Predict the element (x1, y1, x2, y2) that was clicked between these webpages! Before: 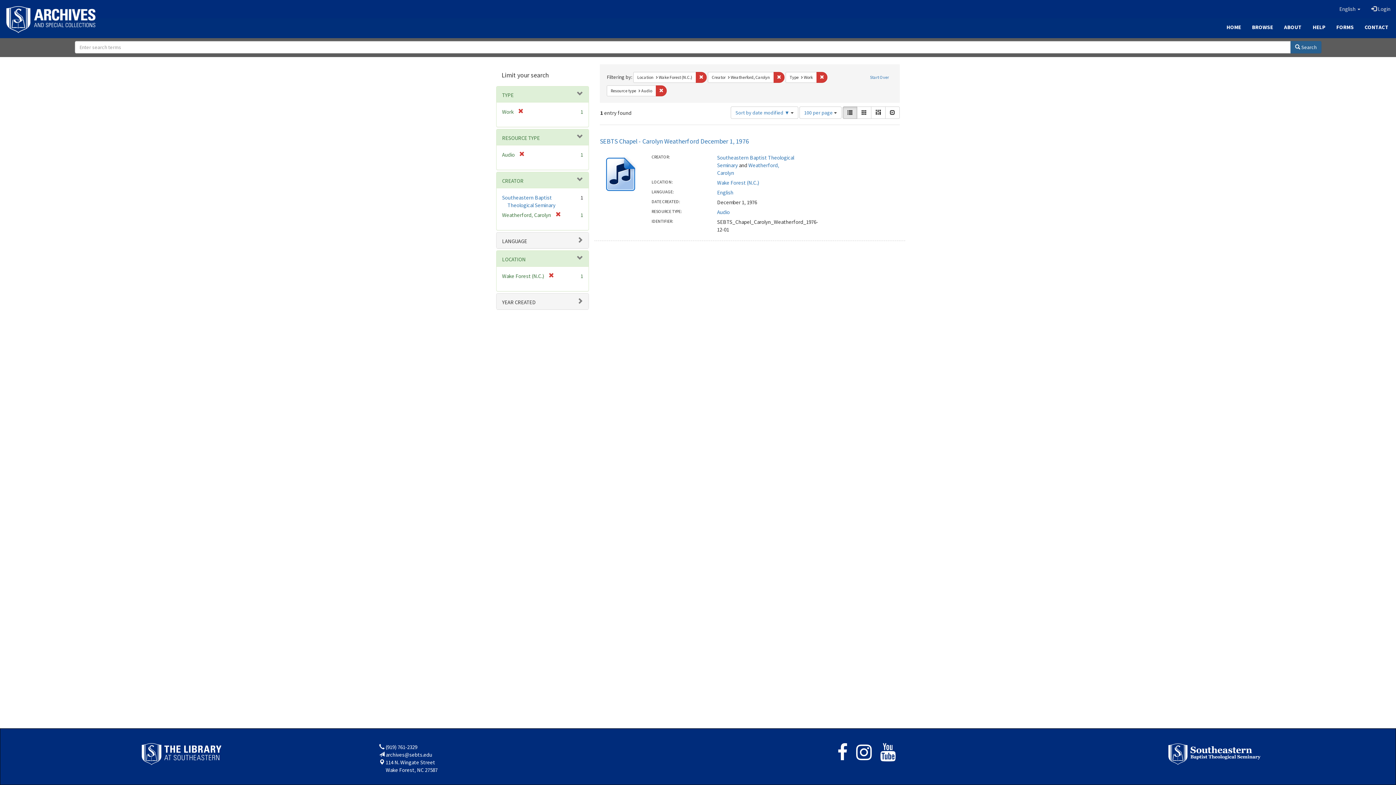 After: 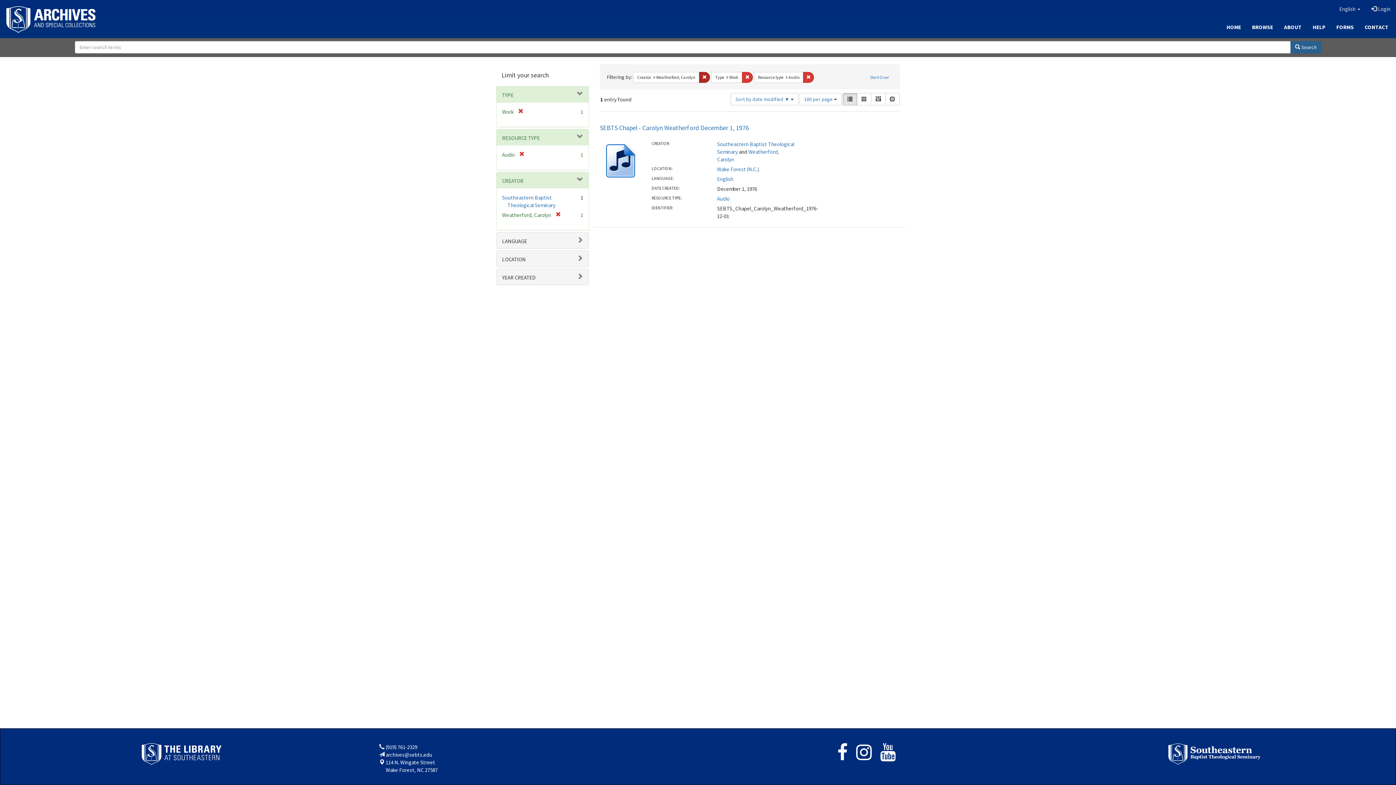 Action: label: Remove constraint Location: Wake Forest (N.C.) bbox: (696, 71, 706, 82)